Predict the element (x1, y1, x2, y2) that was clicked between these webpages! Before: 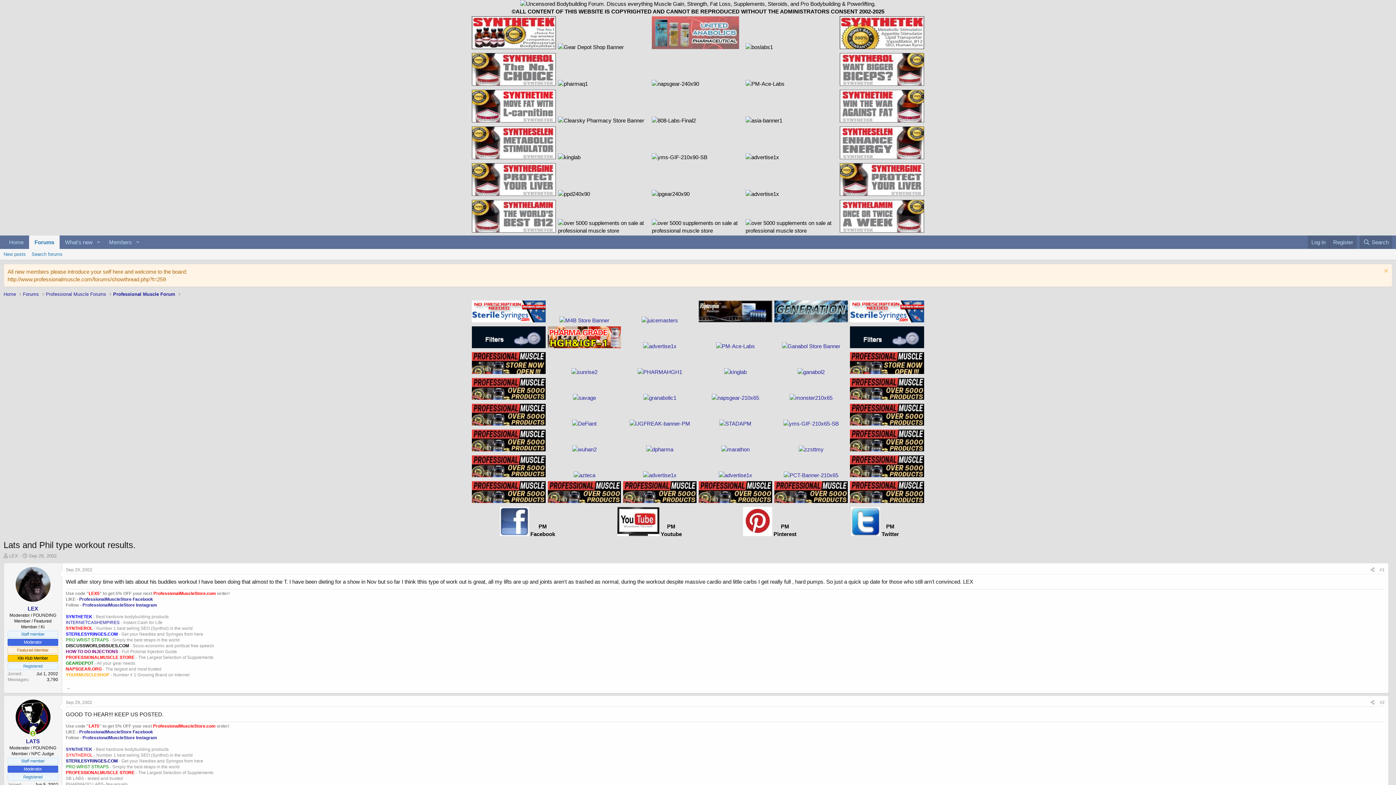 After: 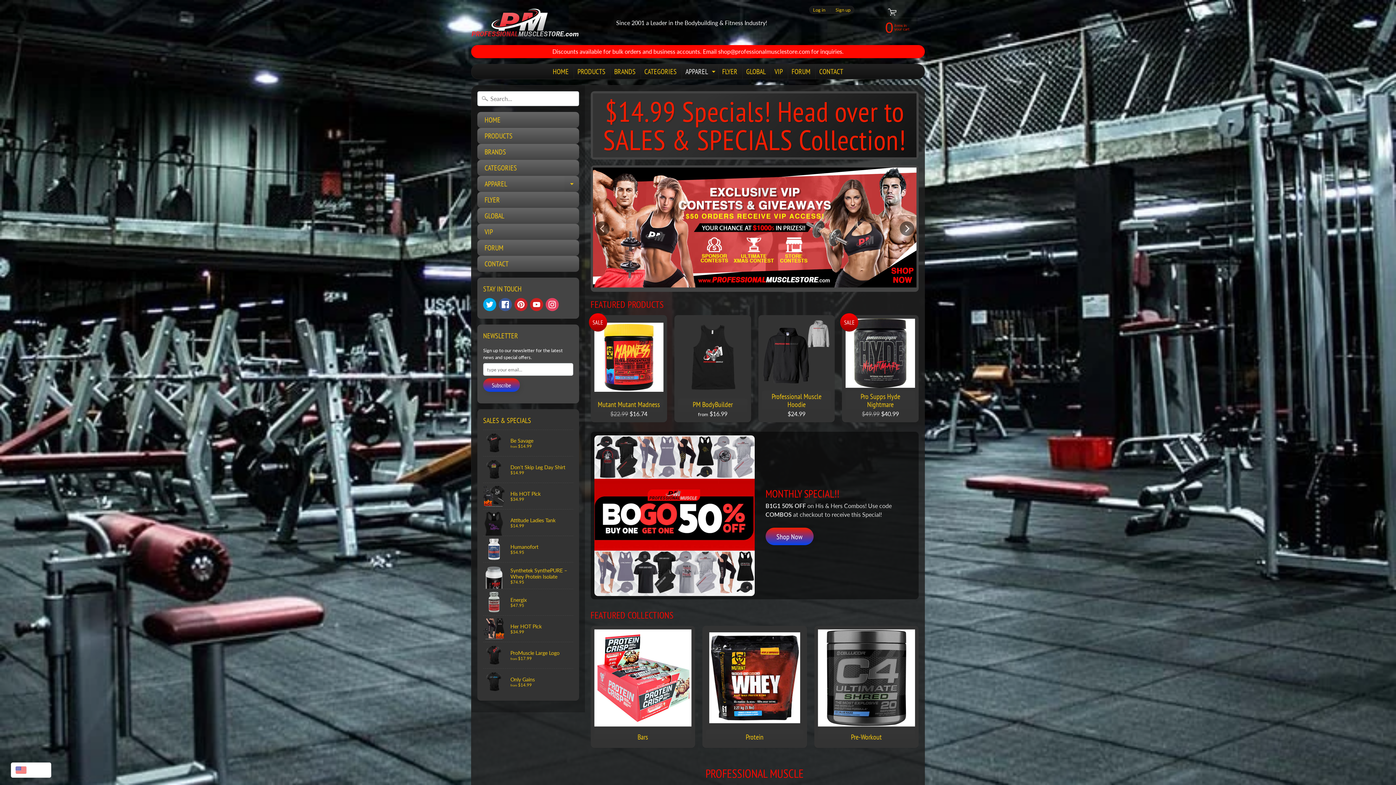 Action: bbox: (850, 394, 924, 401)